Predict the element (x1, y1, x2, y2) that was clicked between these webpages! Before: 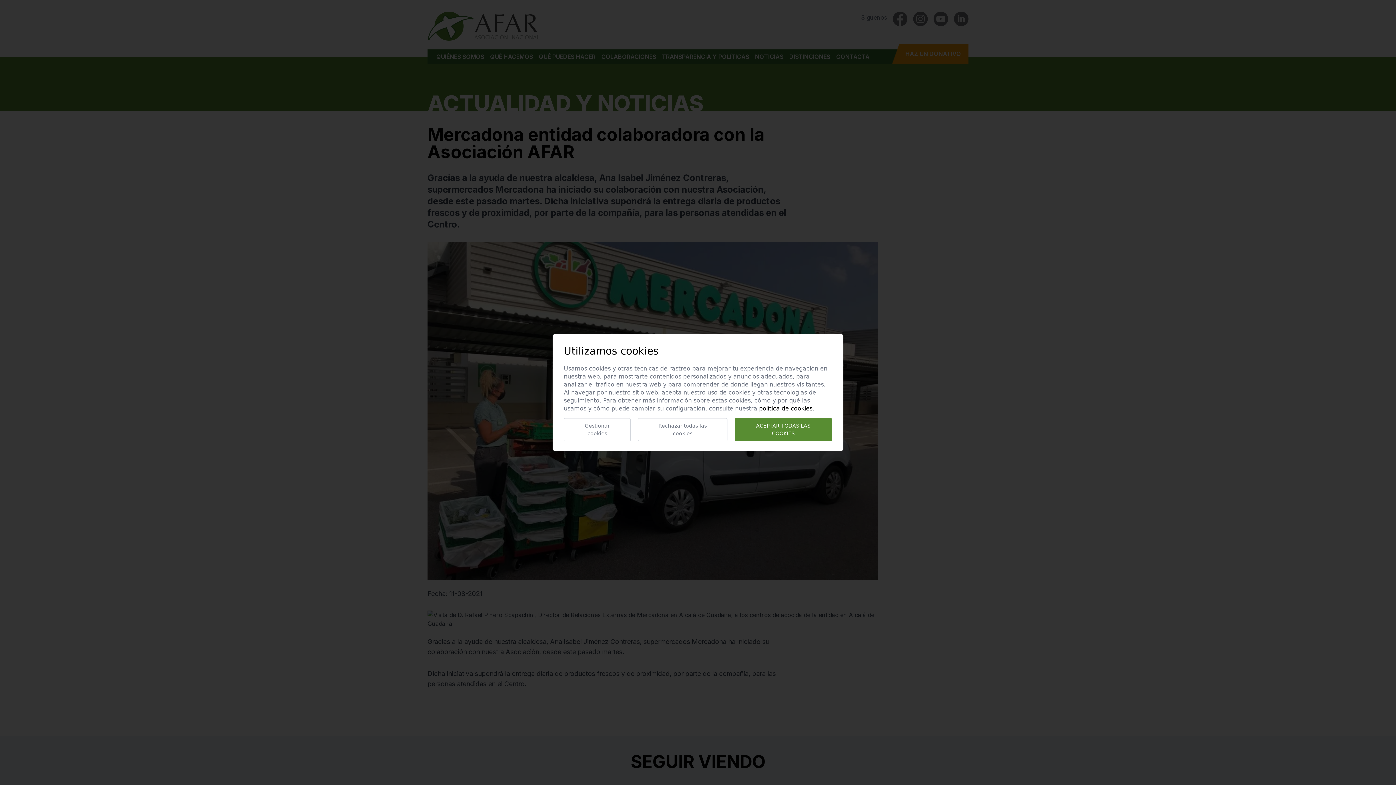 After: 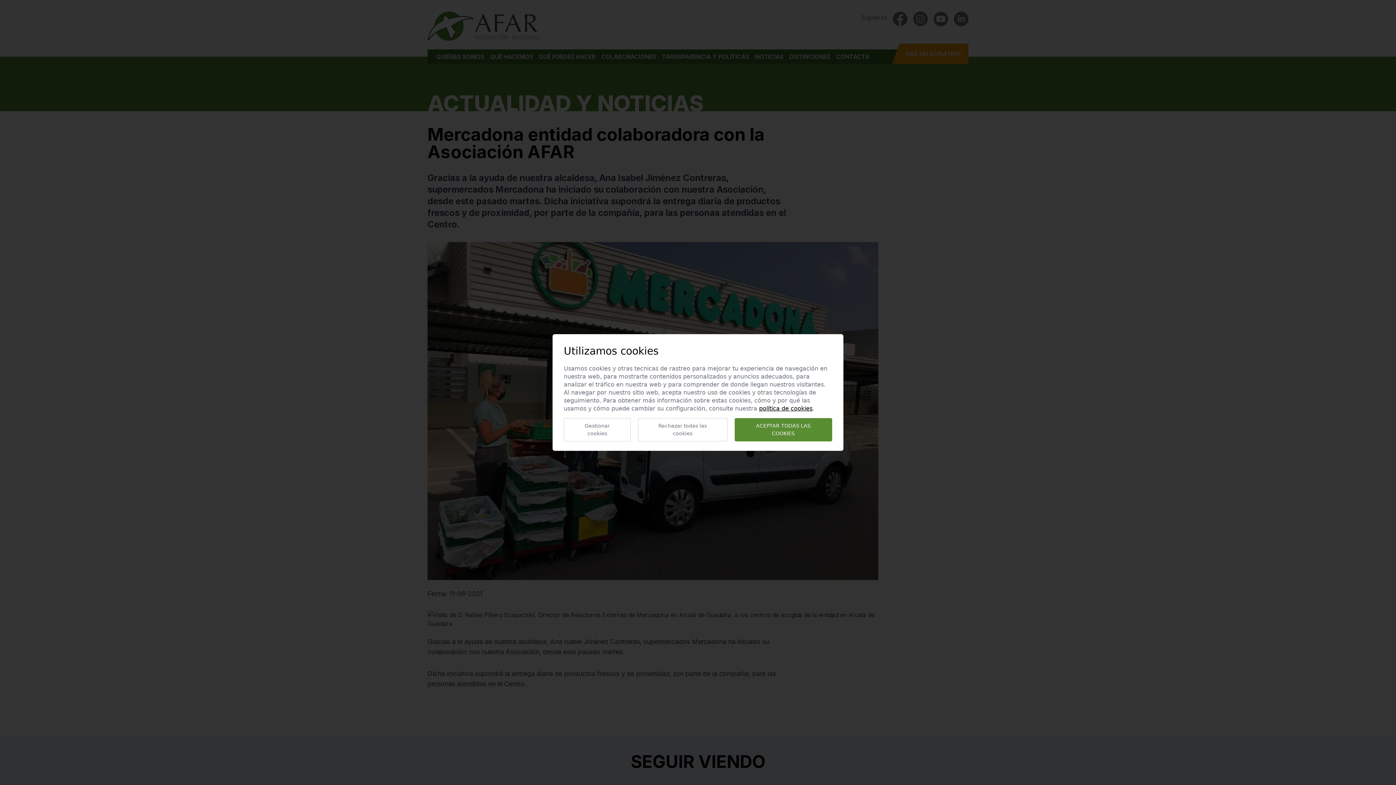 Action: label: política de cookies bbox: (759, 405, 812, 412)